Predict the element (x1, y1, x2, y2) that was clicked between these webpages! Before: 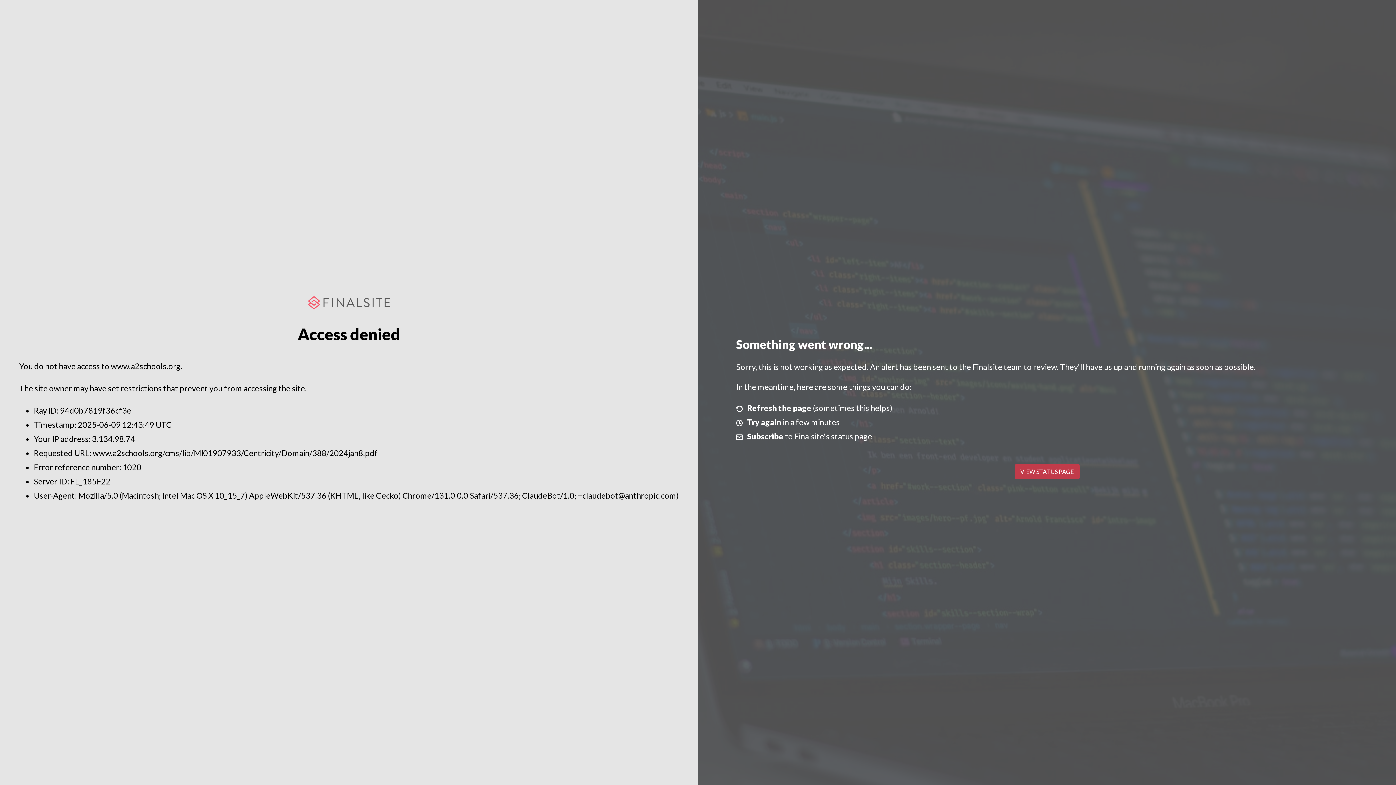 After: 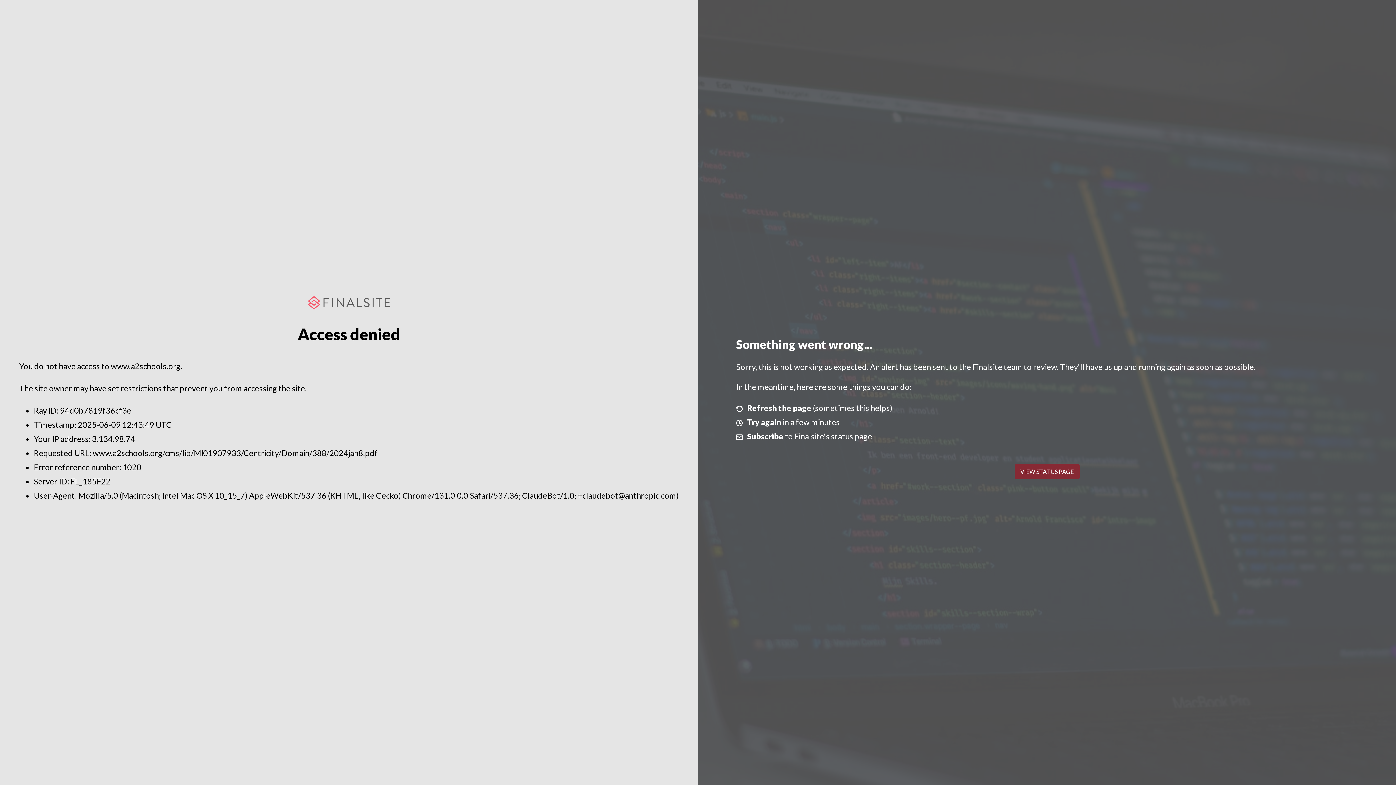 Action: bbox: (1014, 464, 1079, 479) label: VIEW STATUS PAGE